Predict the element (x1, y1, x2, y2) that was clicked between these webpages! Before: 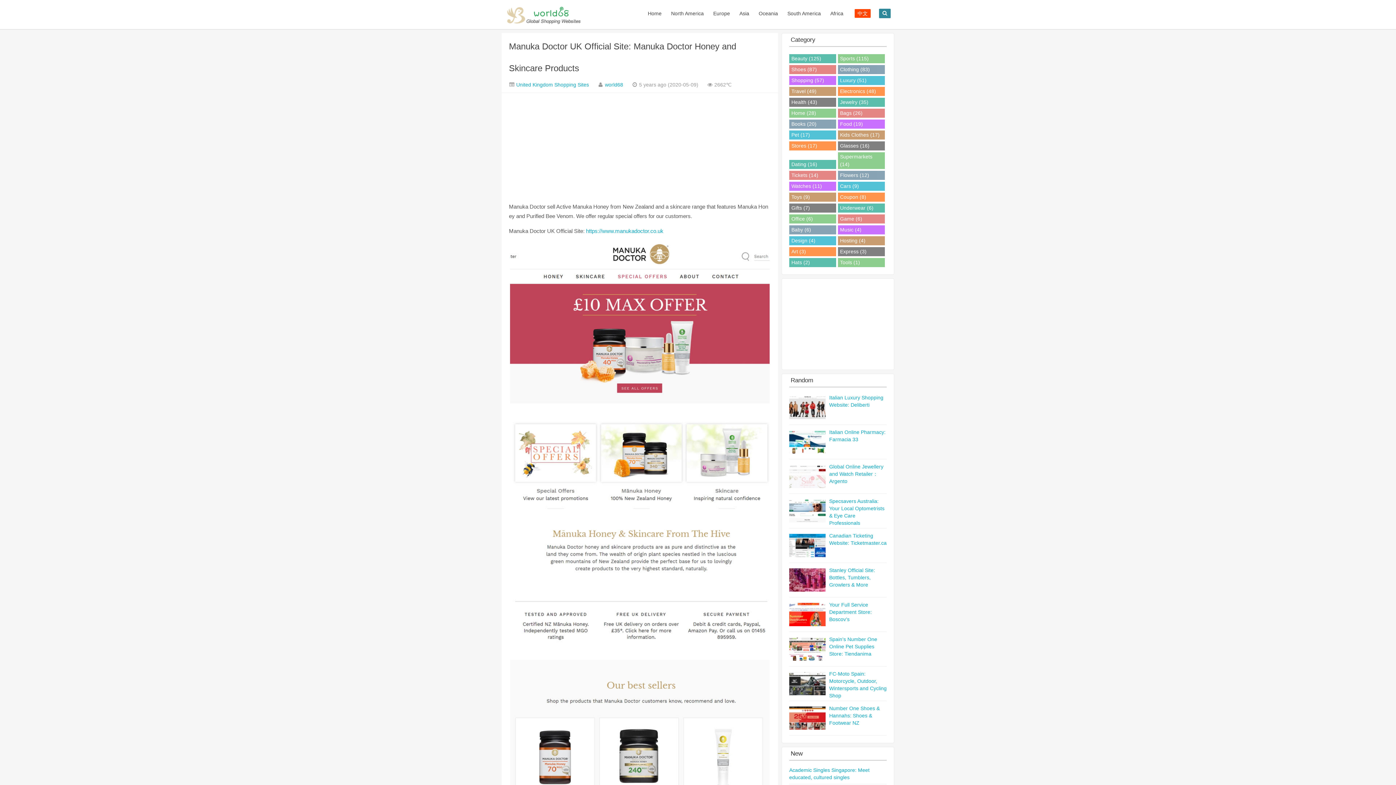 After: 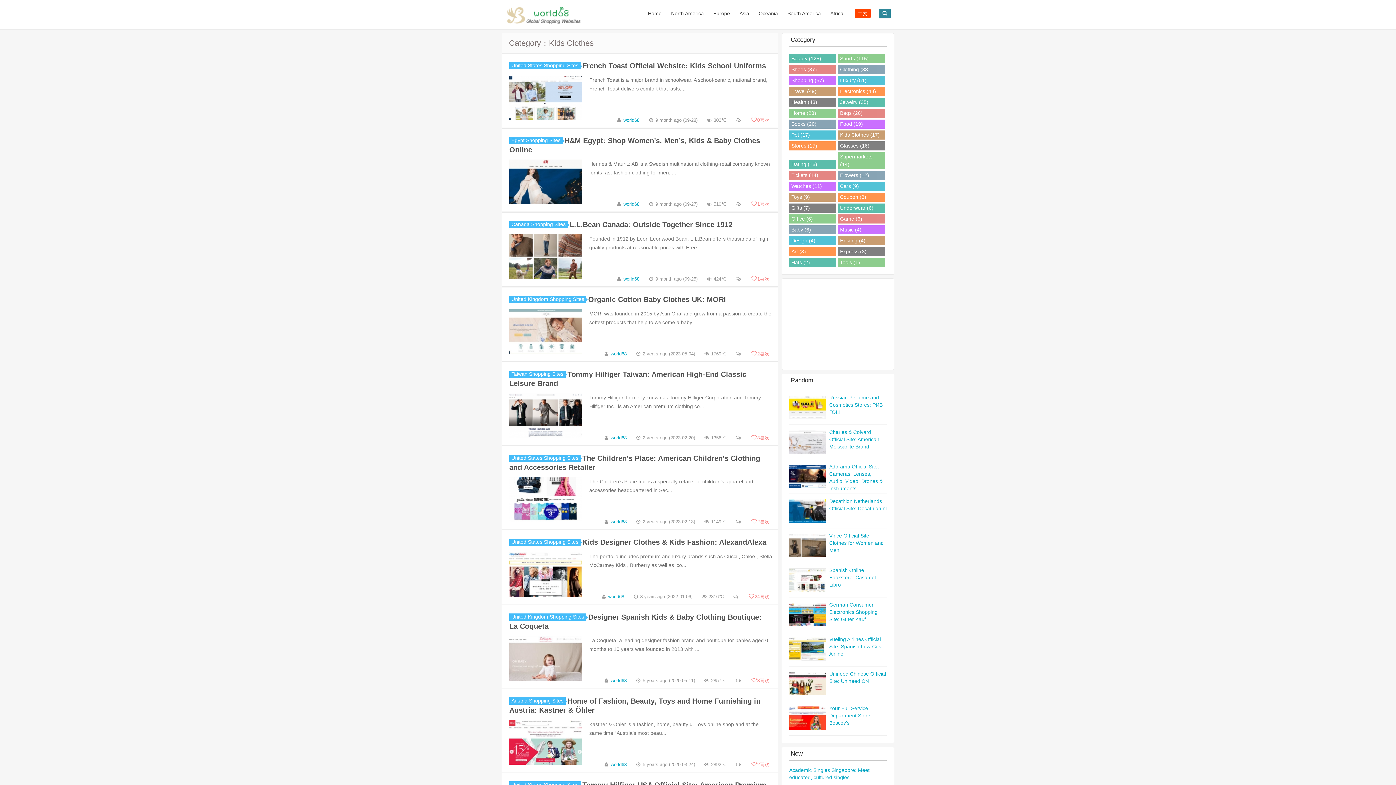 Action: bbox: (838, 130, 884, 139) label: Kids Clothes (17)